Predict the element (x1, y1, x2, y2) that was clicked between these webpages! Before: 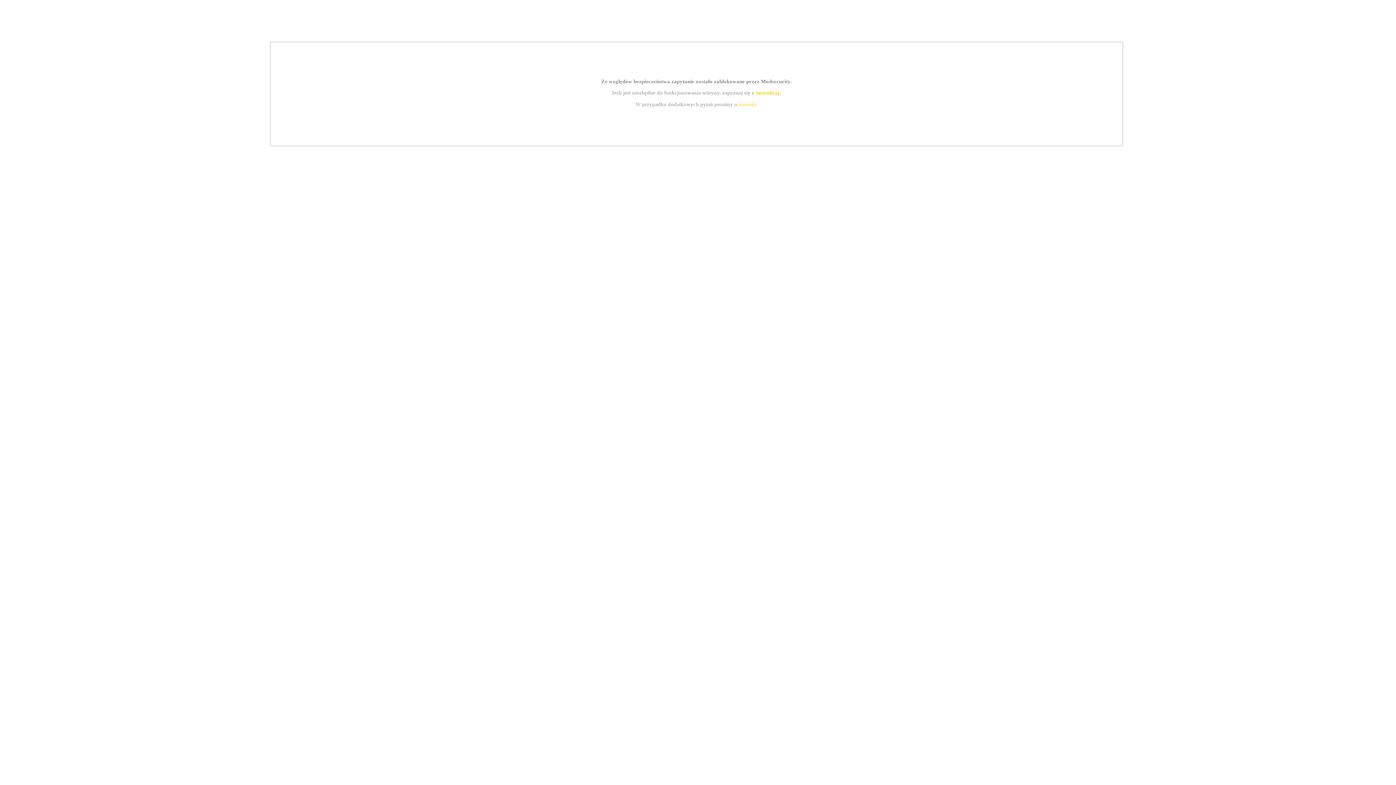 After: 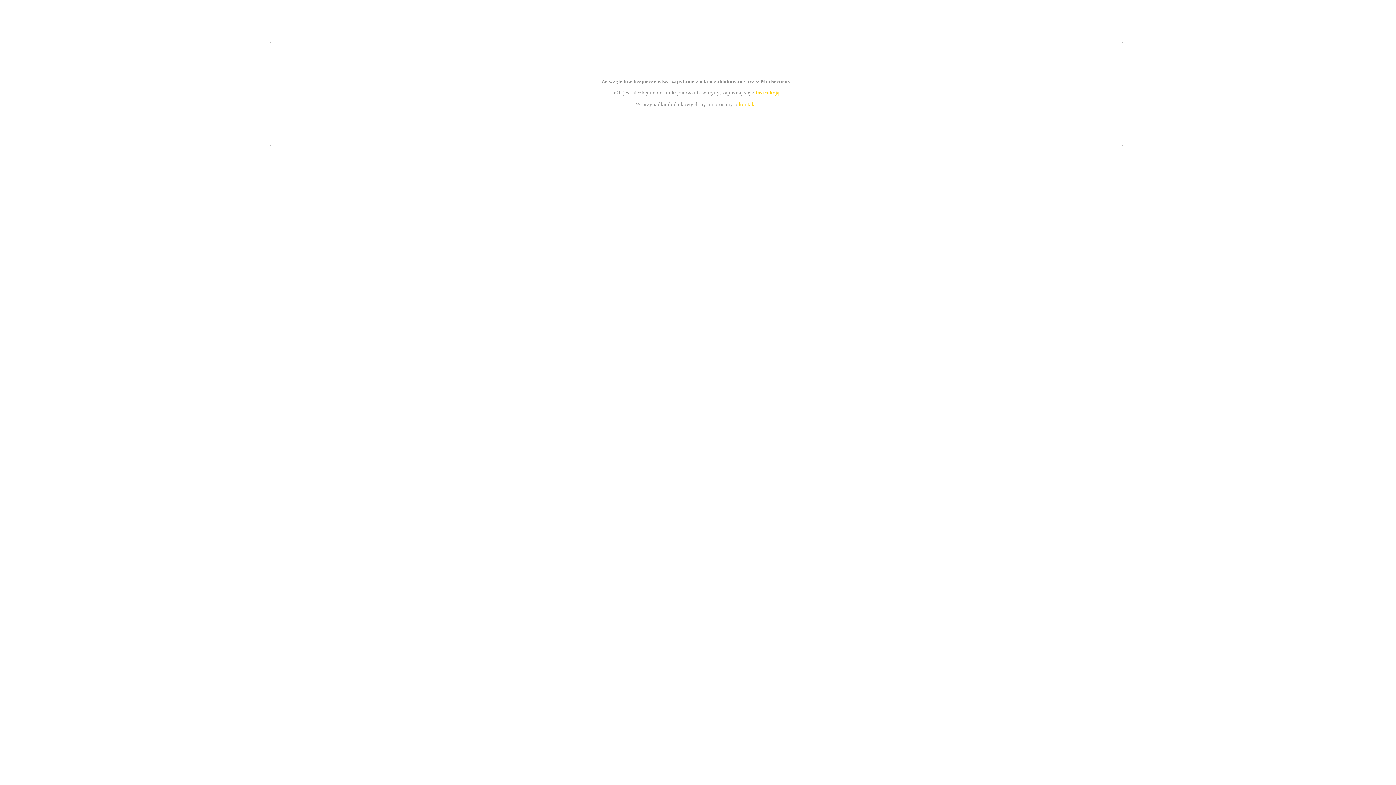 Action: bbox: (739, 101, 756, 107) label: kontakt